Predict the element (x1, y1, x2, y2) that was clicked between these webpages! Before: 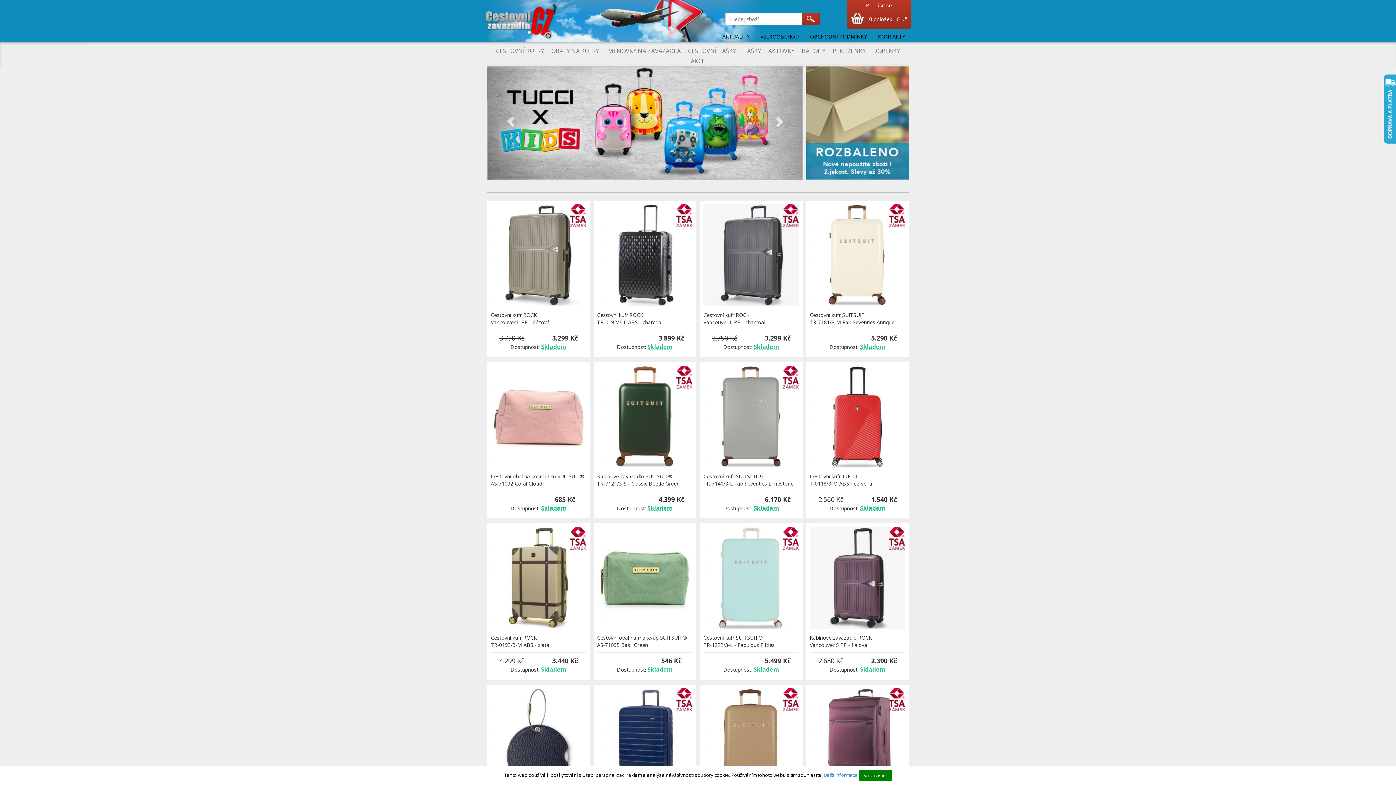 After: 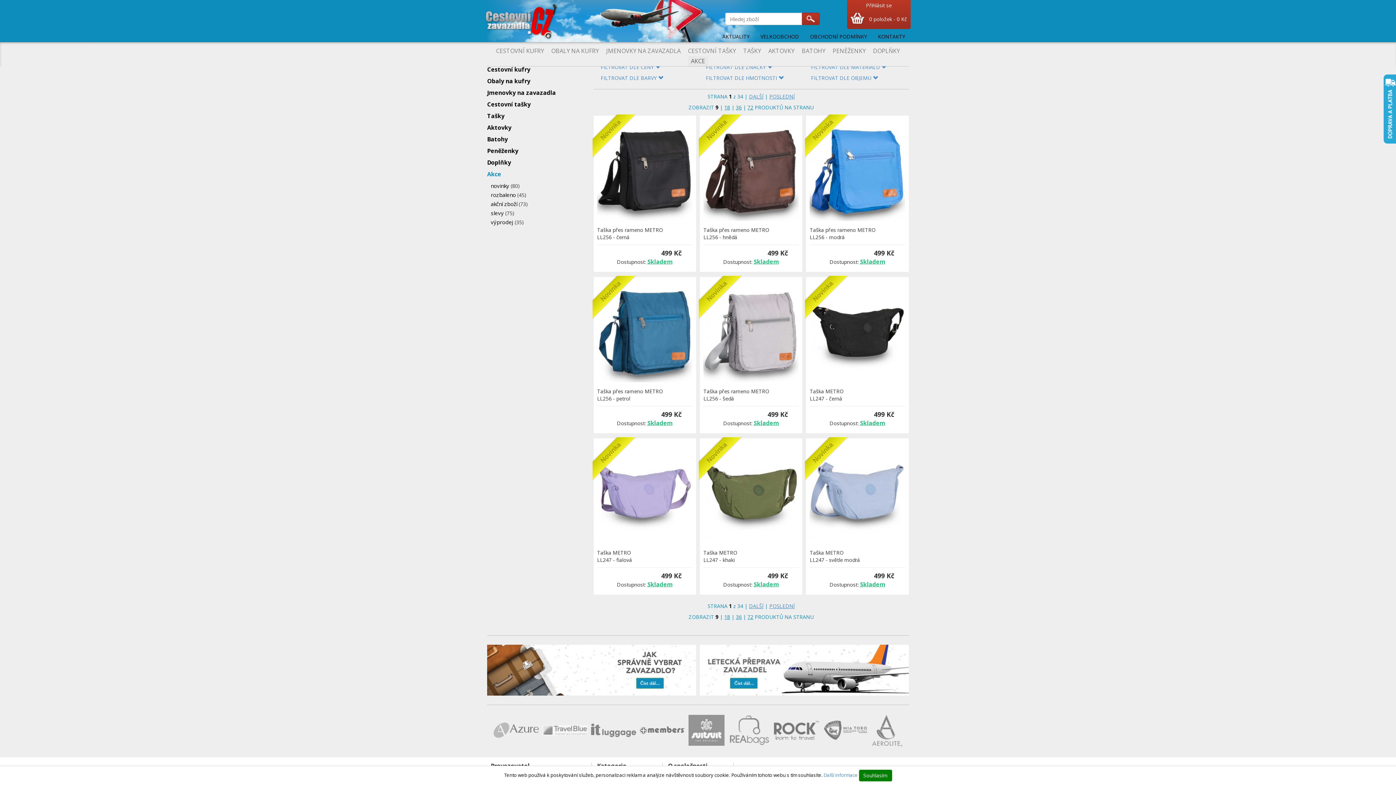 Action: bbox: (688, 56, 708, 66) label: AKCE